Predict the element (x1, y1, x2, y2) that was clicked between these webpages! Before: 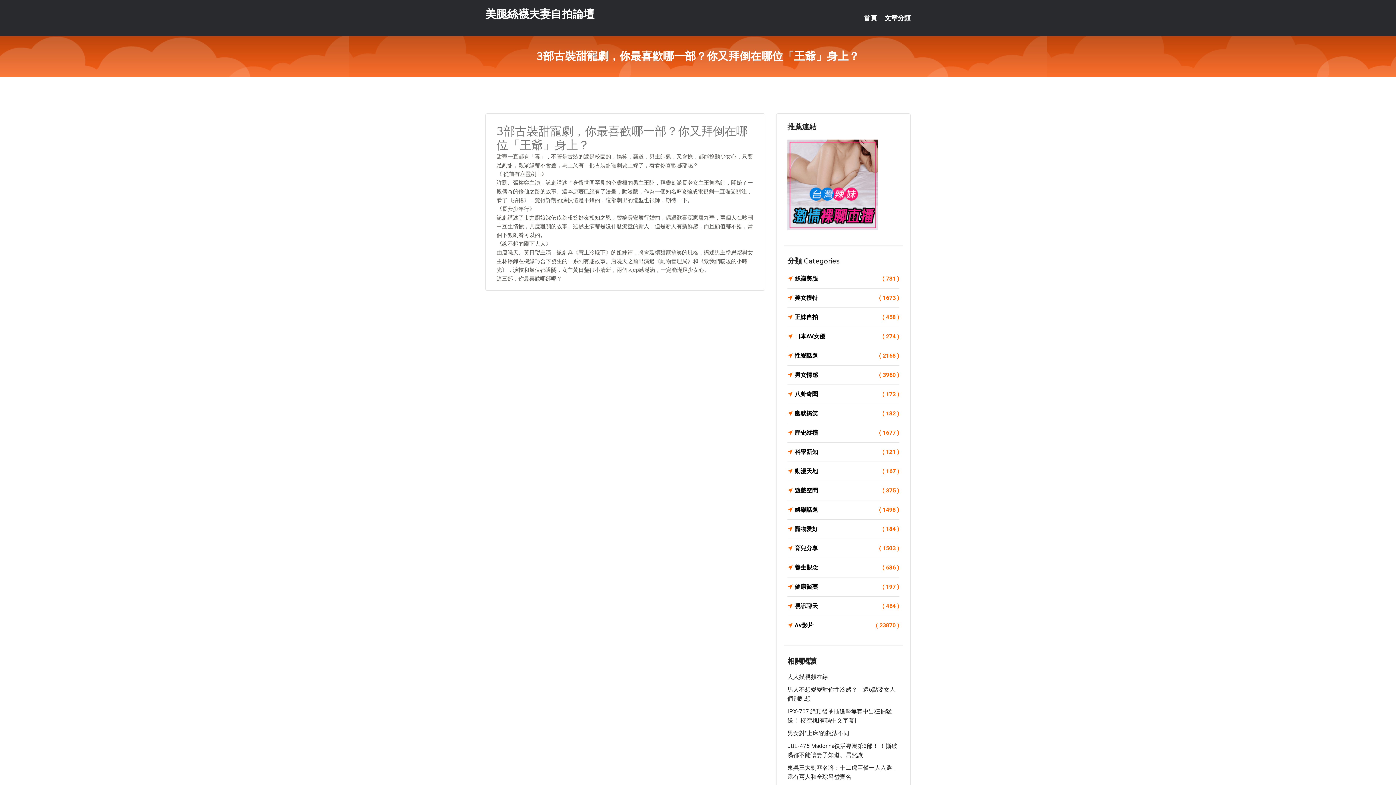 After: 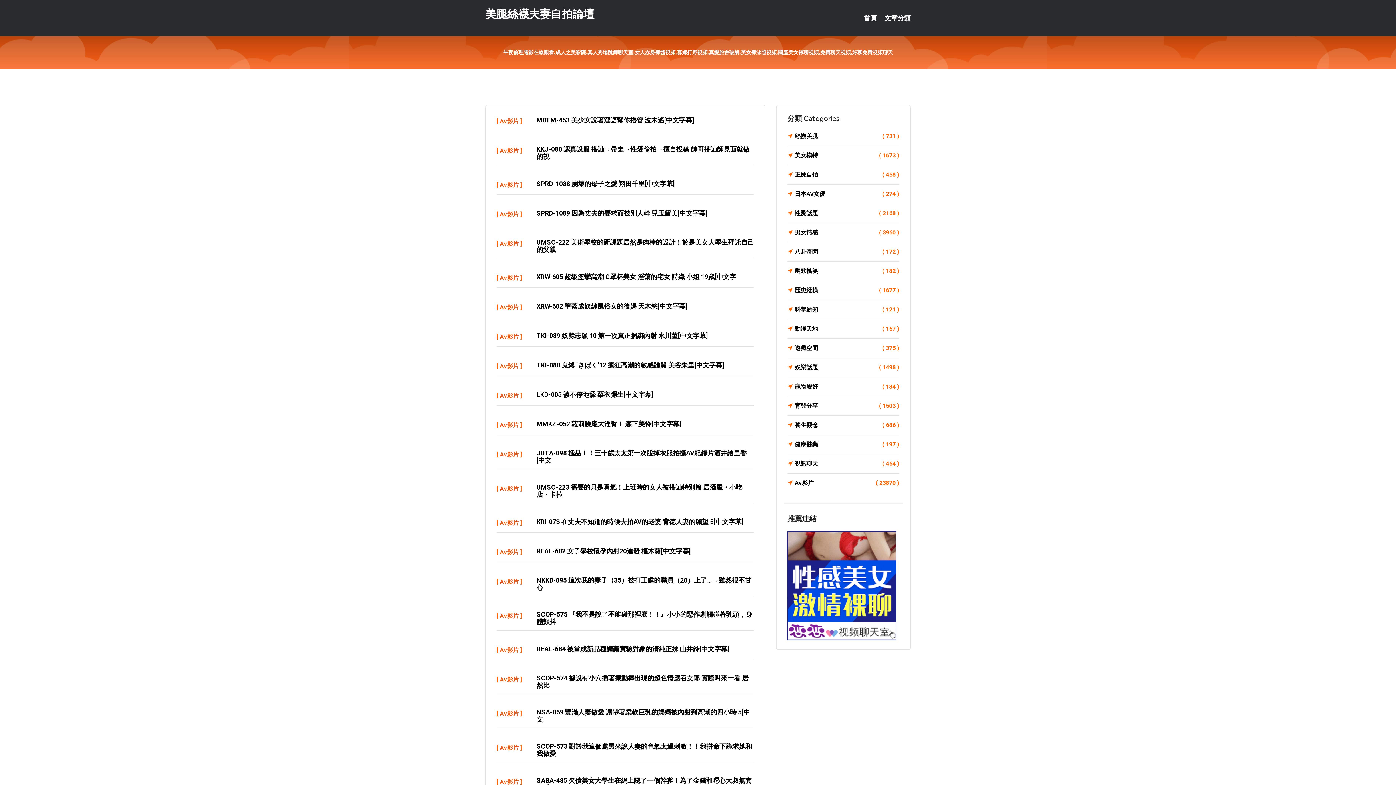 Action: bbox: (485, 7, 594, 20) label: 美腿絲襪夫妻自拍論壇